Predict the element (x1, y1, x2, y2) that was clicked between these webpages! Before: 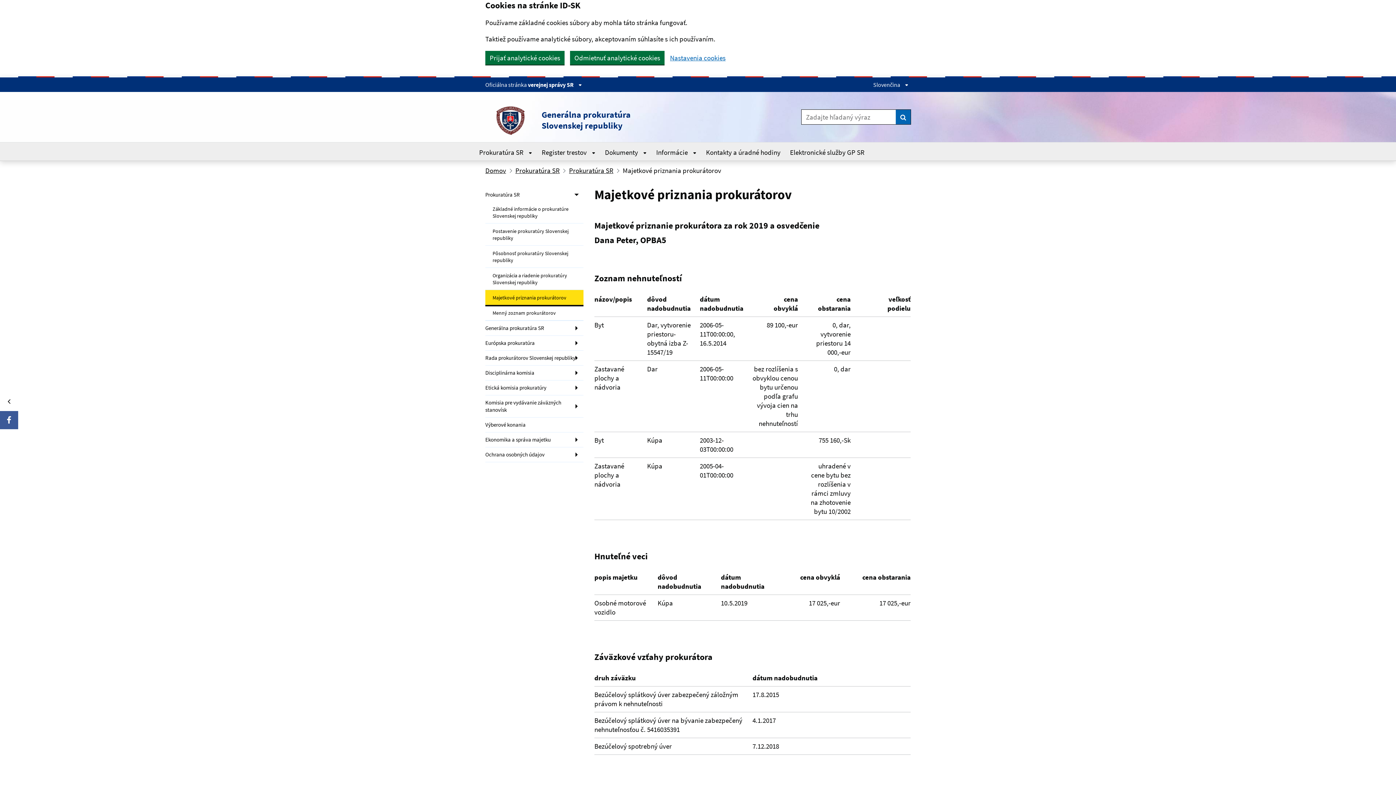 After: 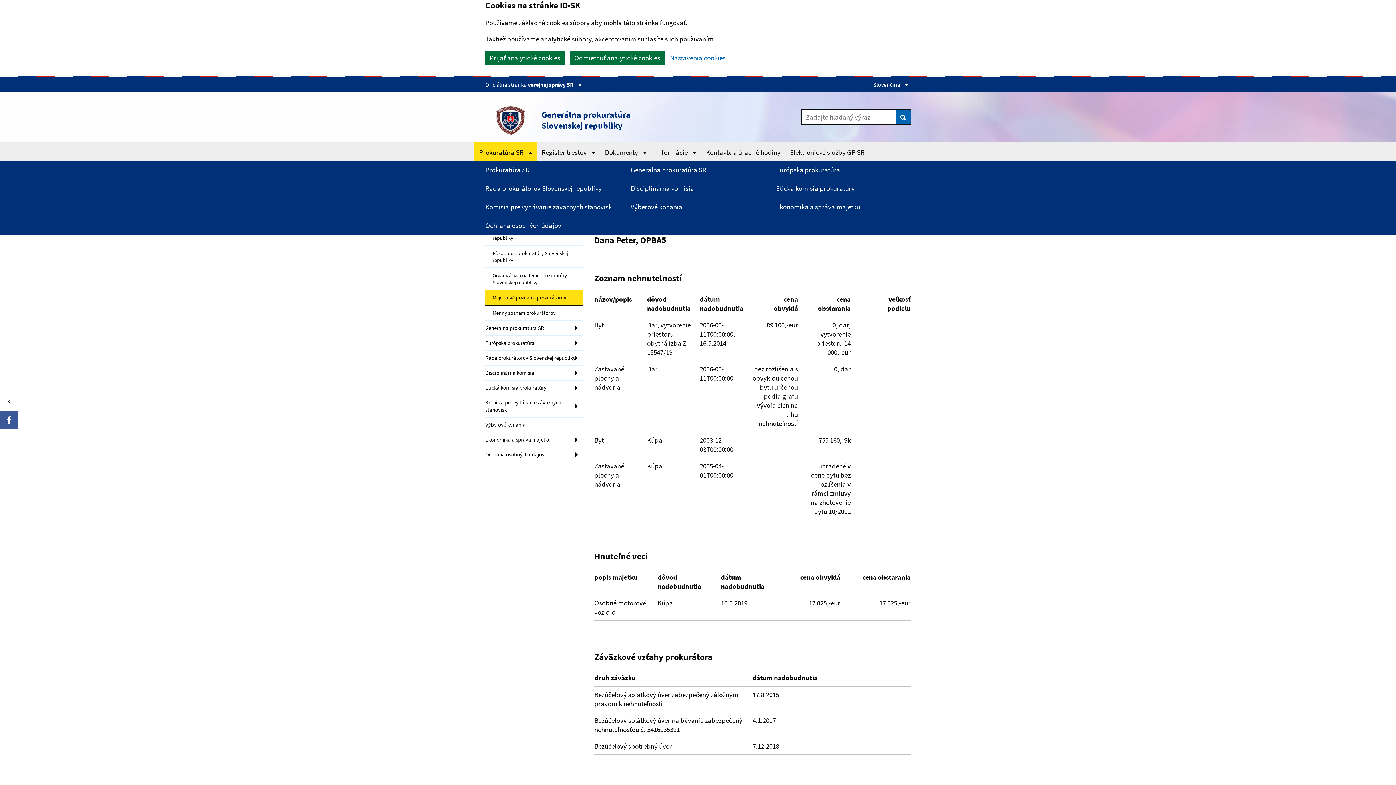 Action: bbox: (474, 142, 537, 160) label: Rozbaliť Prokuratúra SR menu